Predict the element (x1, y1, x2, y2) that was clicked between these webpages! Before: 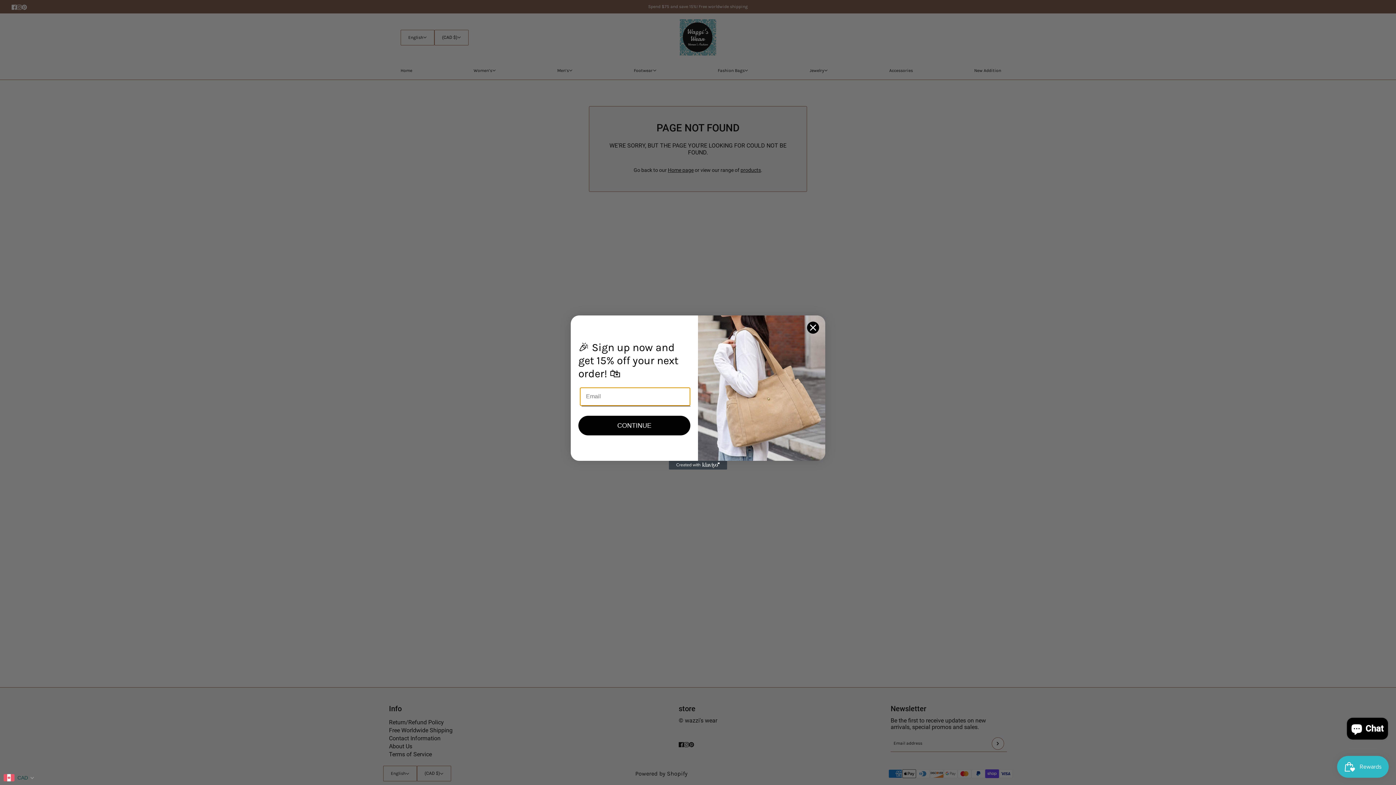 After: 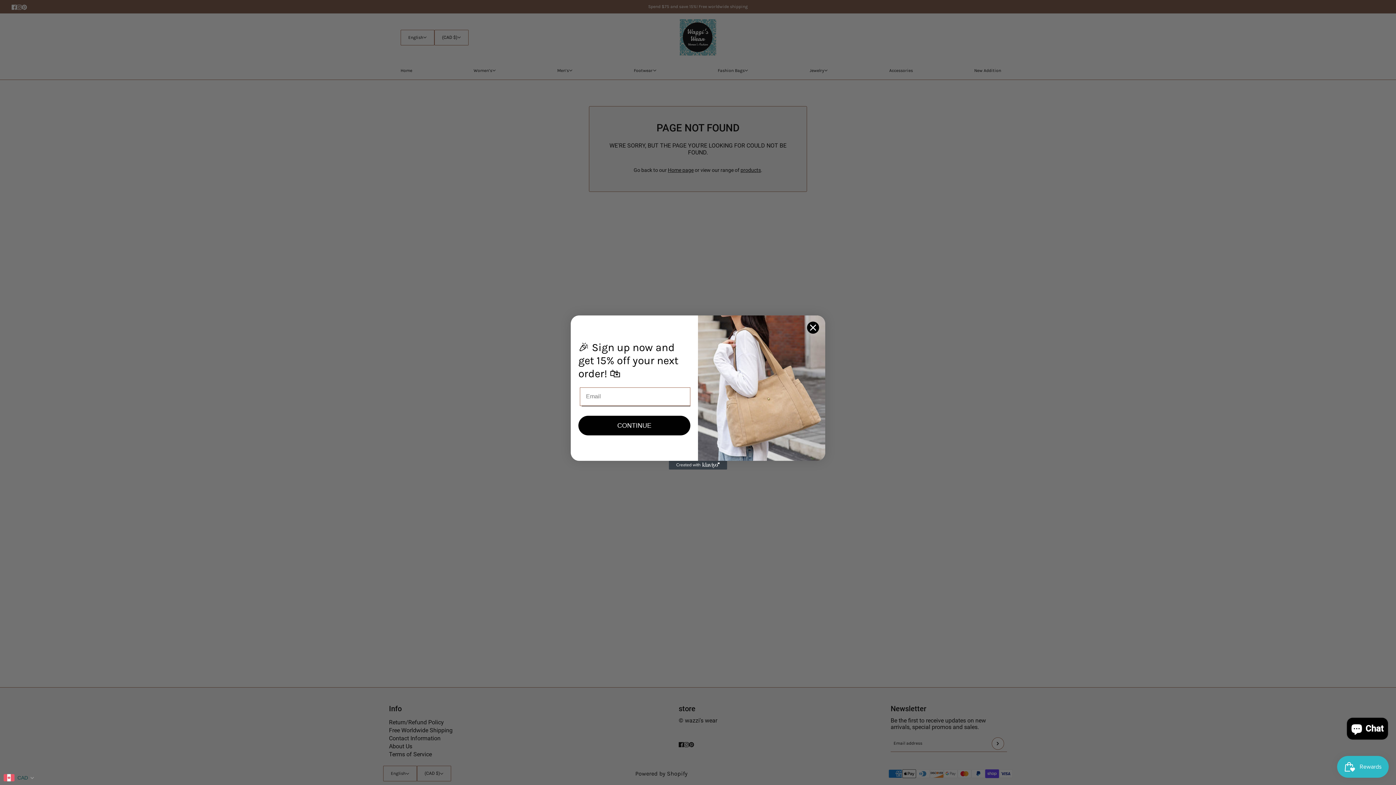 Action: label: Created with Klaviyo - opens in a new tab bbox: (669, 461, 727, 469)